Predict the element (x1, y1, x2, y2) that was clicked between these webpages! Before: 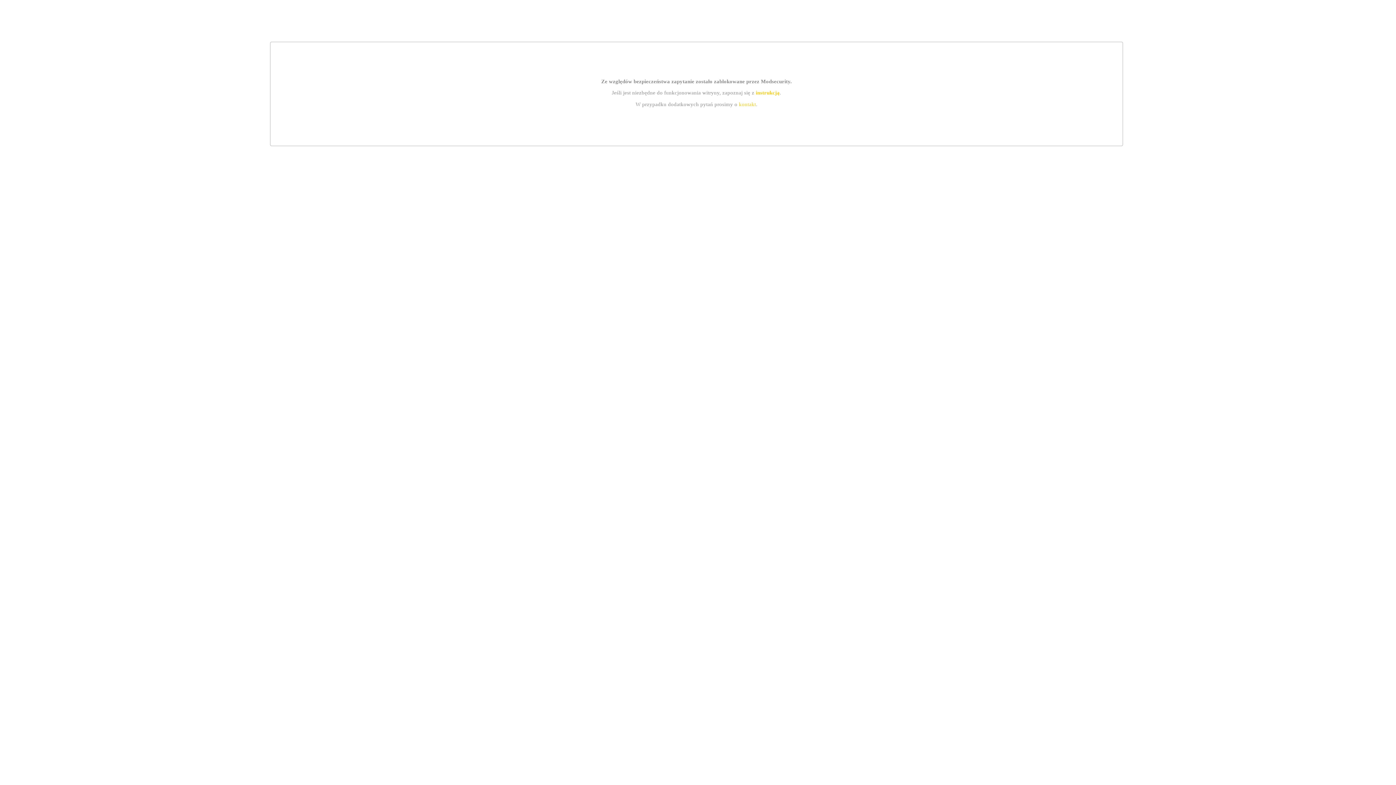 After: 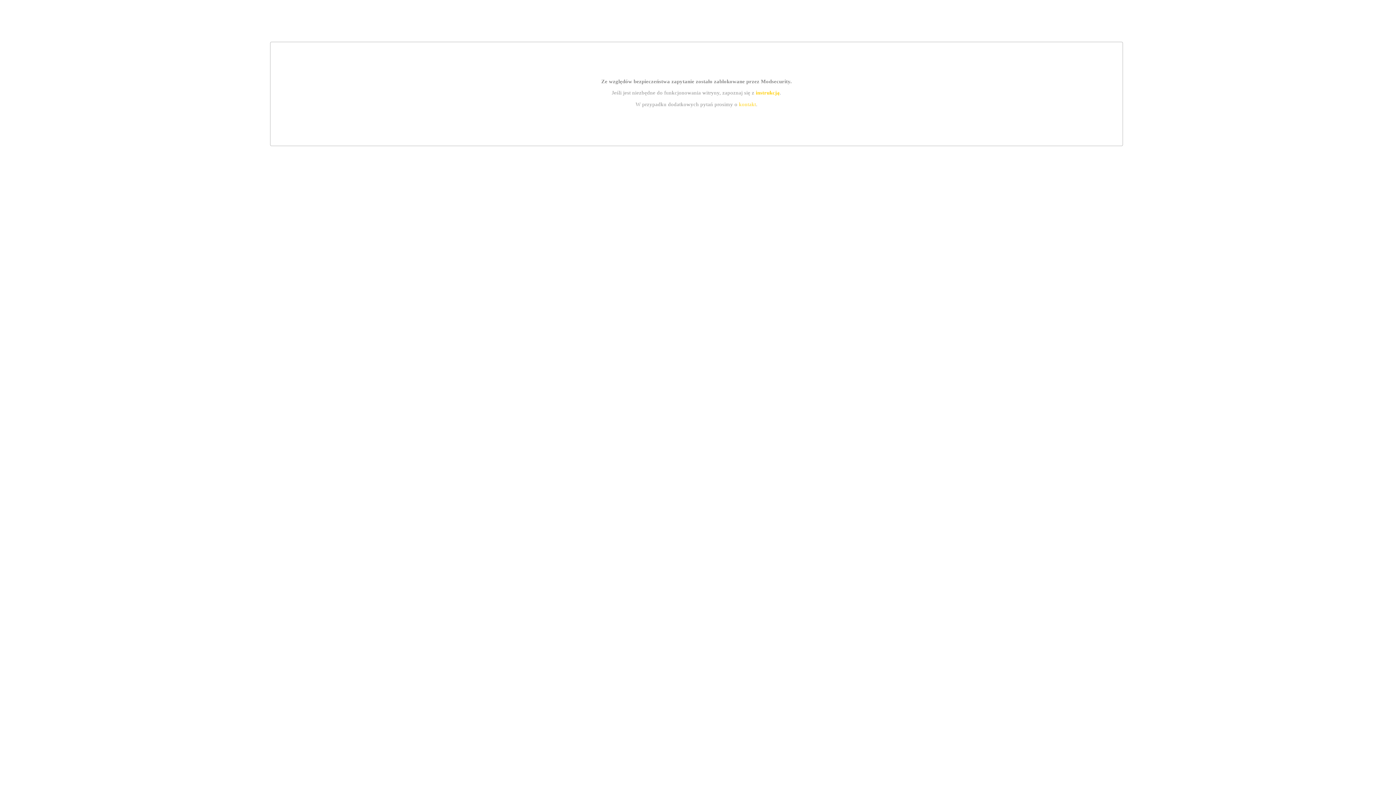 Action: bbox: (755, 89, 779, 95) label: instrukcją